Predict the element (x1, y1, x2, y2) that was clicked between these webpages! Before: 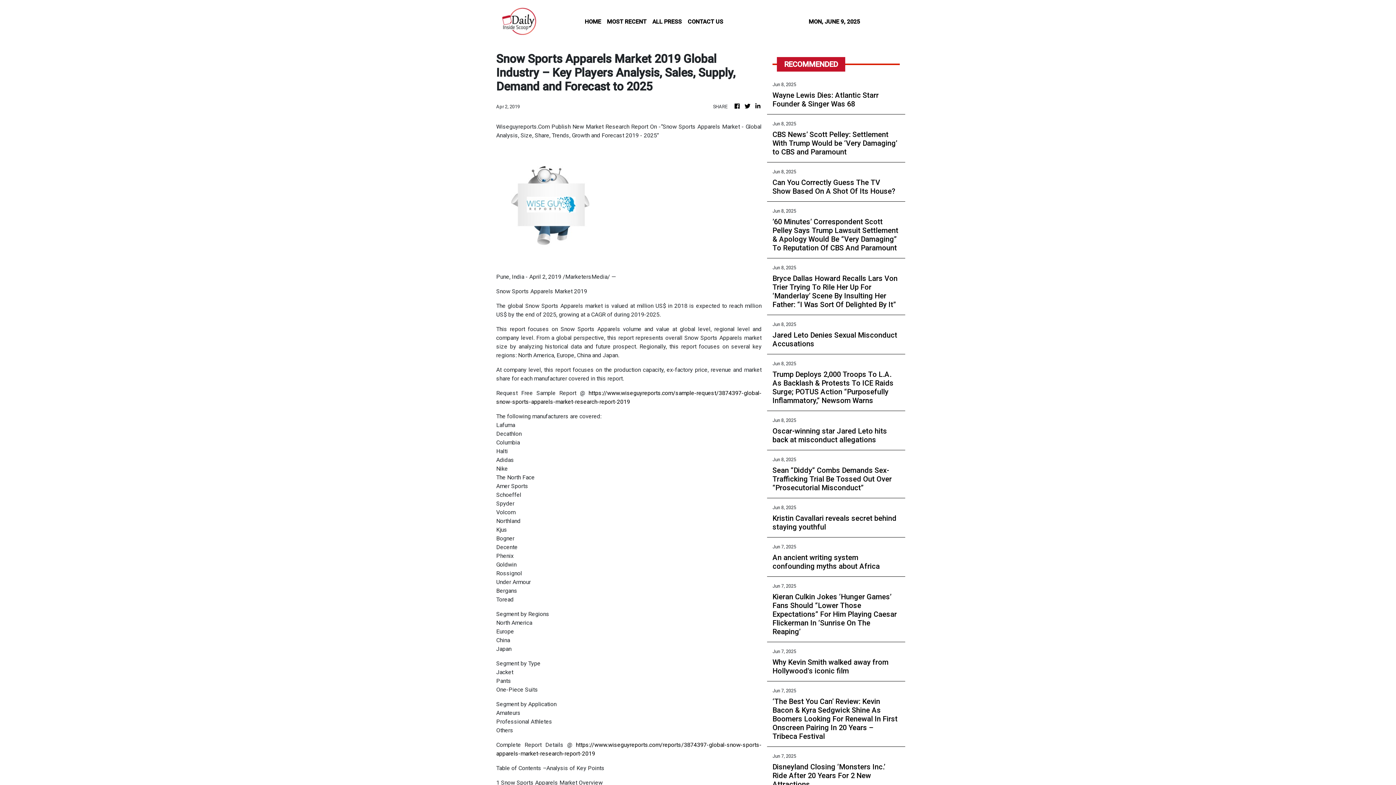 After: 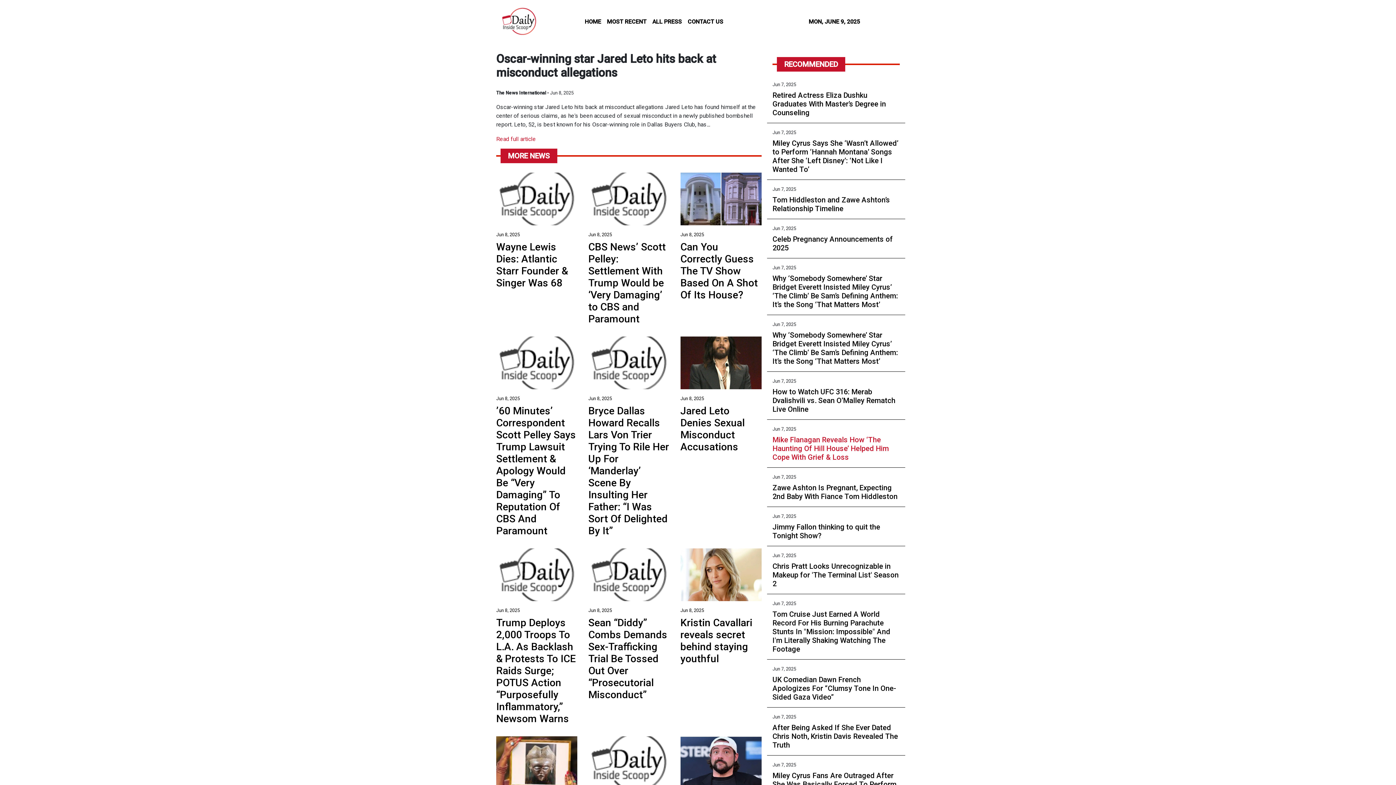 Action: label: Oscar-winning star Jared Leto hits back at misconduct allegations bbox: (772, 426, 900, 444)